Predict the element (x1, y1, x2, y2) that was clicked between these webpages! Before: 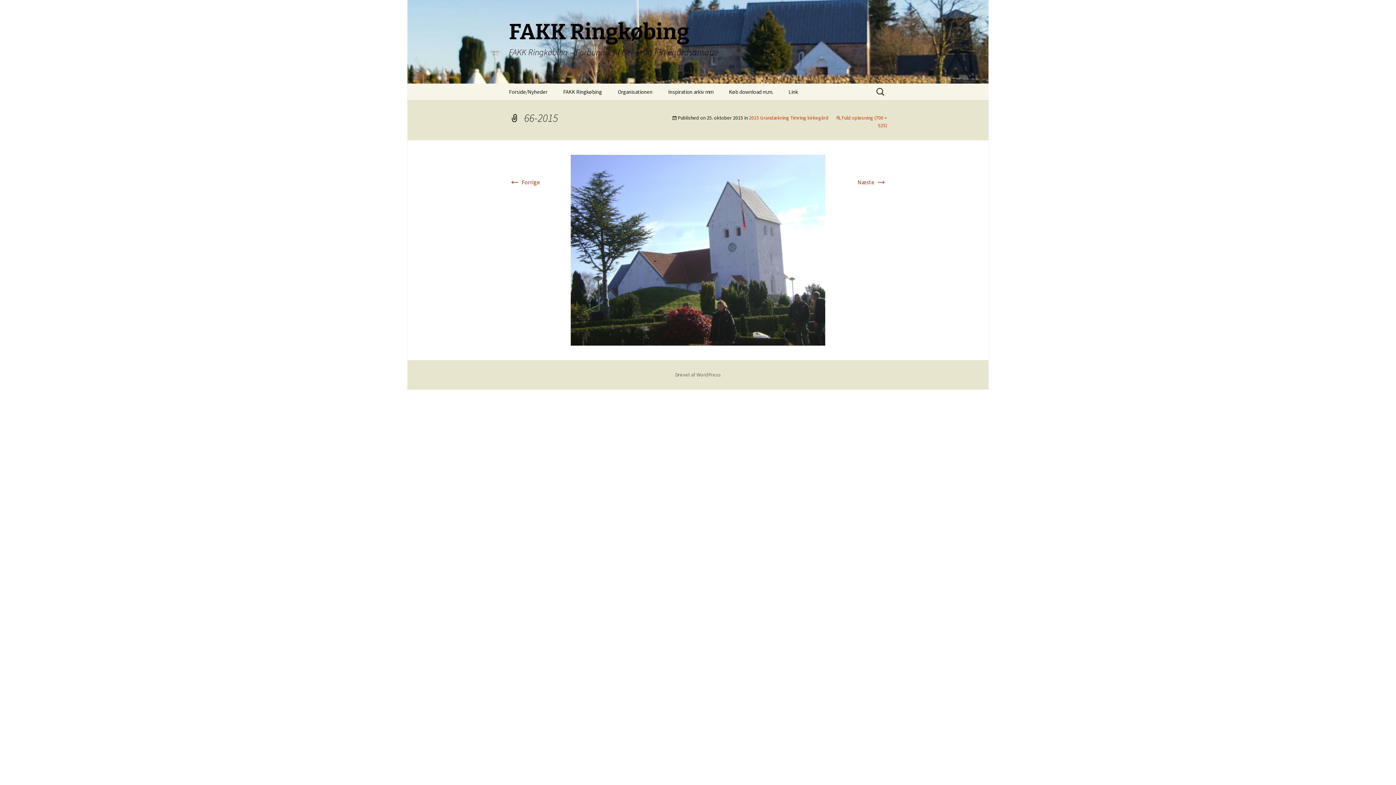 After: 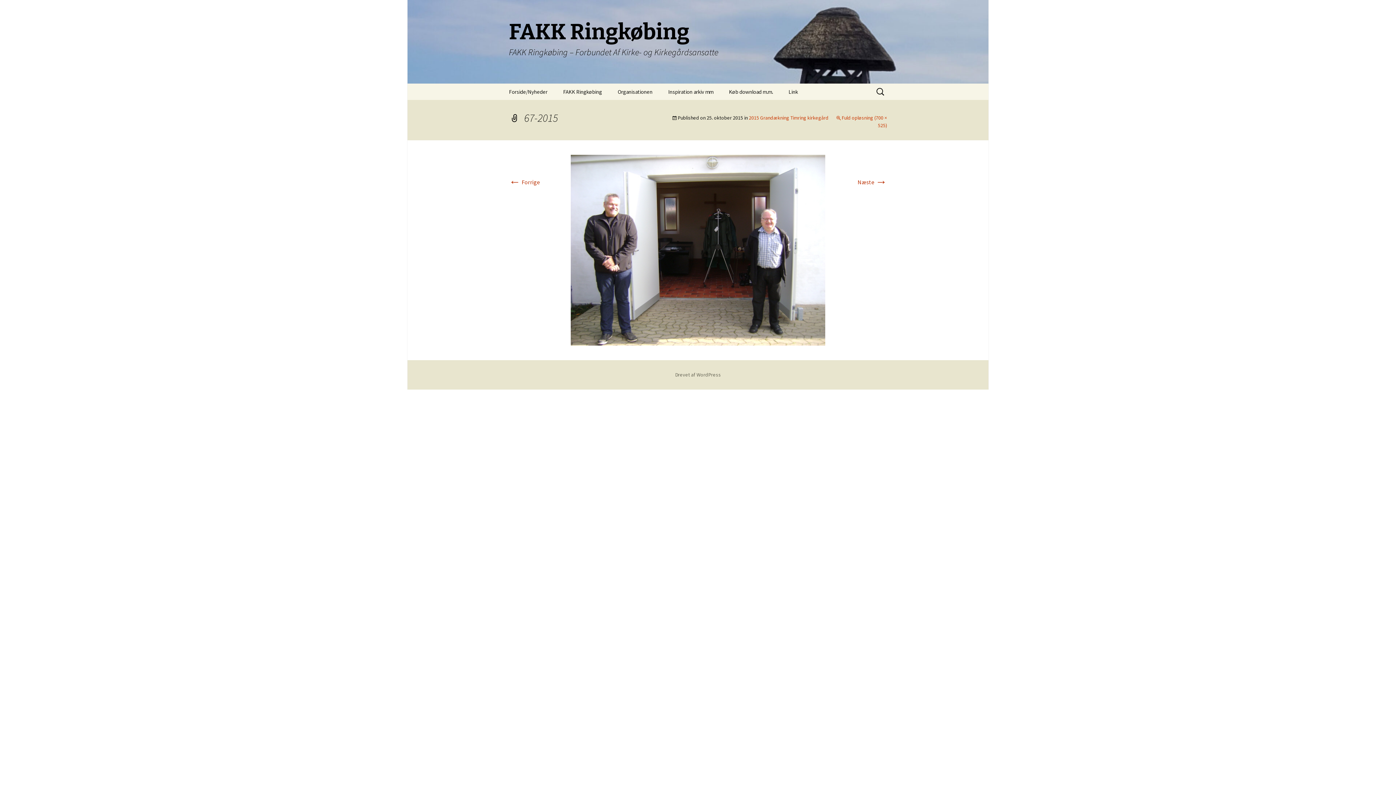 Action: bbox: (857, 178, 887, 185) label: Næste →